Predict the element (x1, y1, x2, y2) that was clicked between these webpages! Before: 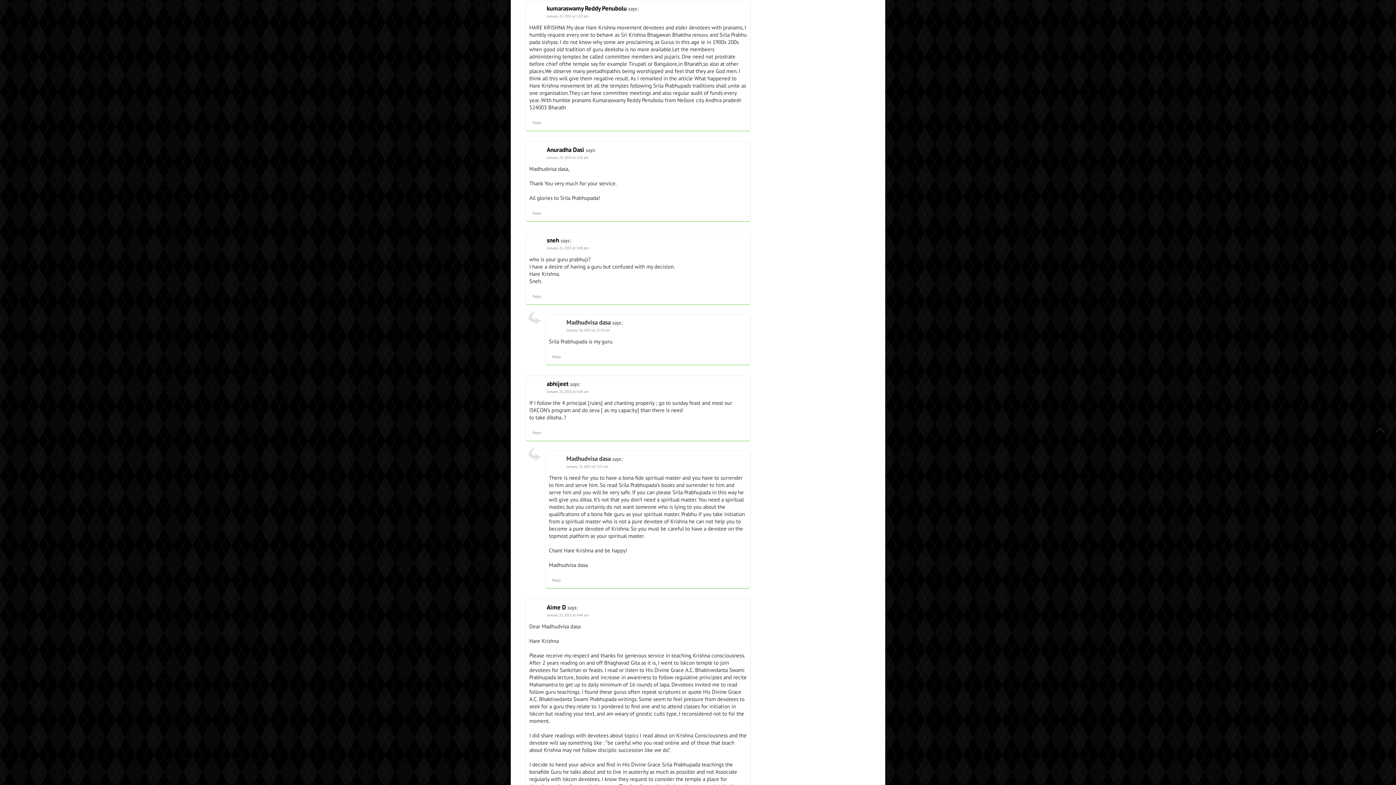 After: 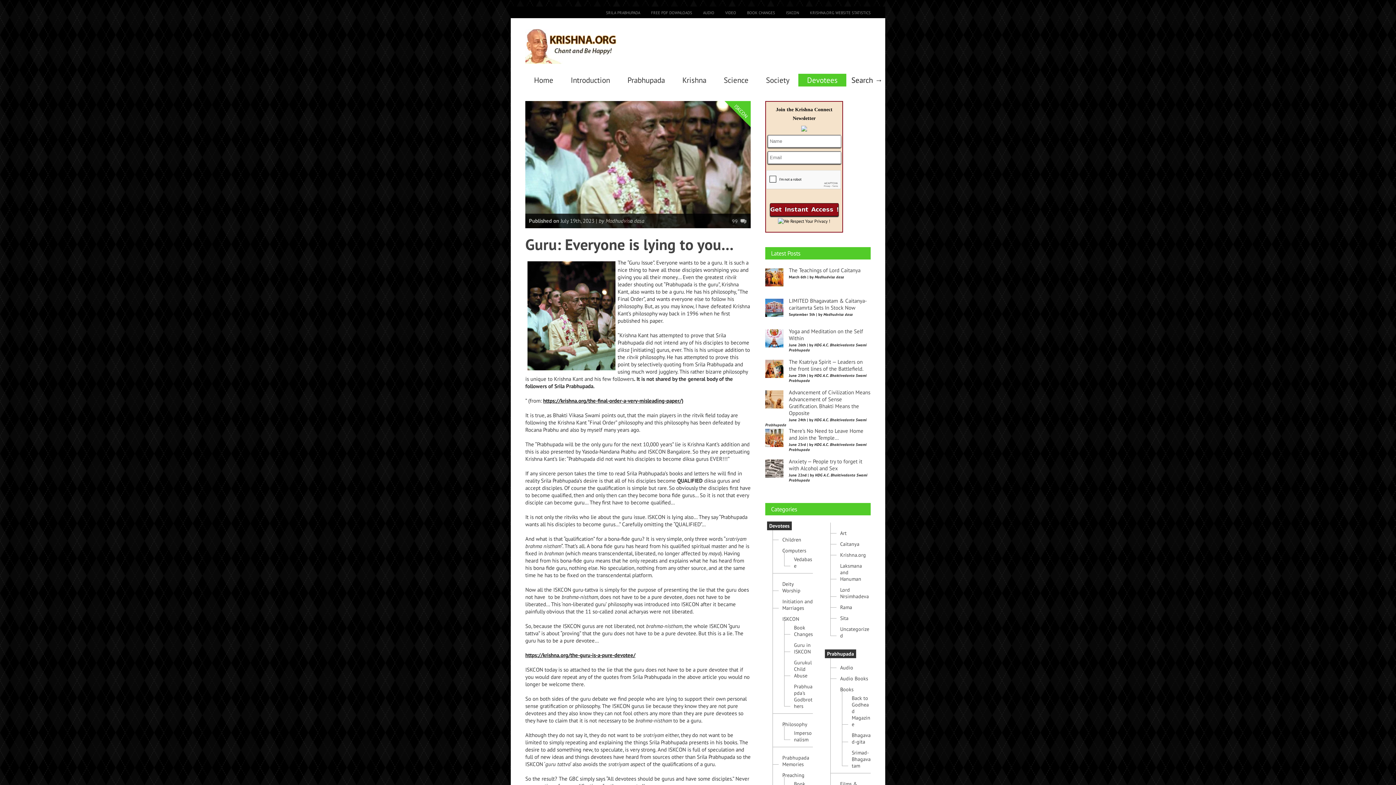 Action: bbox: (1370, 422, 1389, 440)